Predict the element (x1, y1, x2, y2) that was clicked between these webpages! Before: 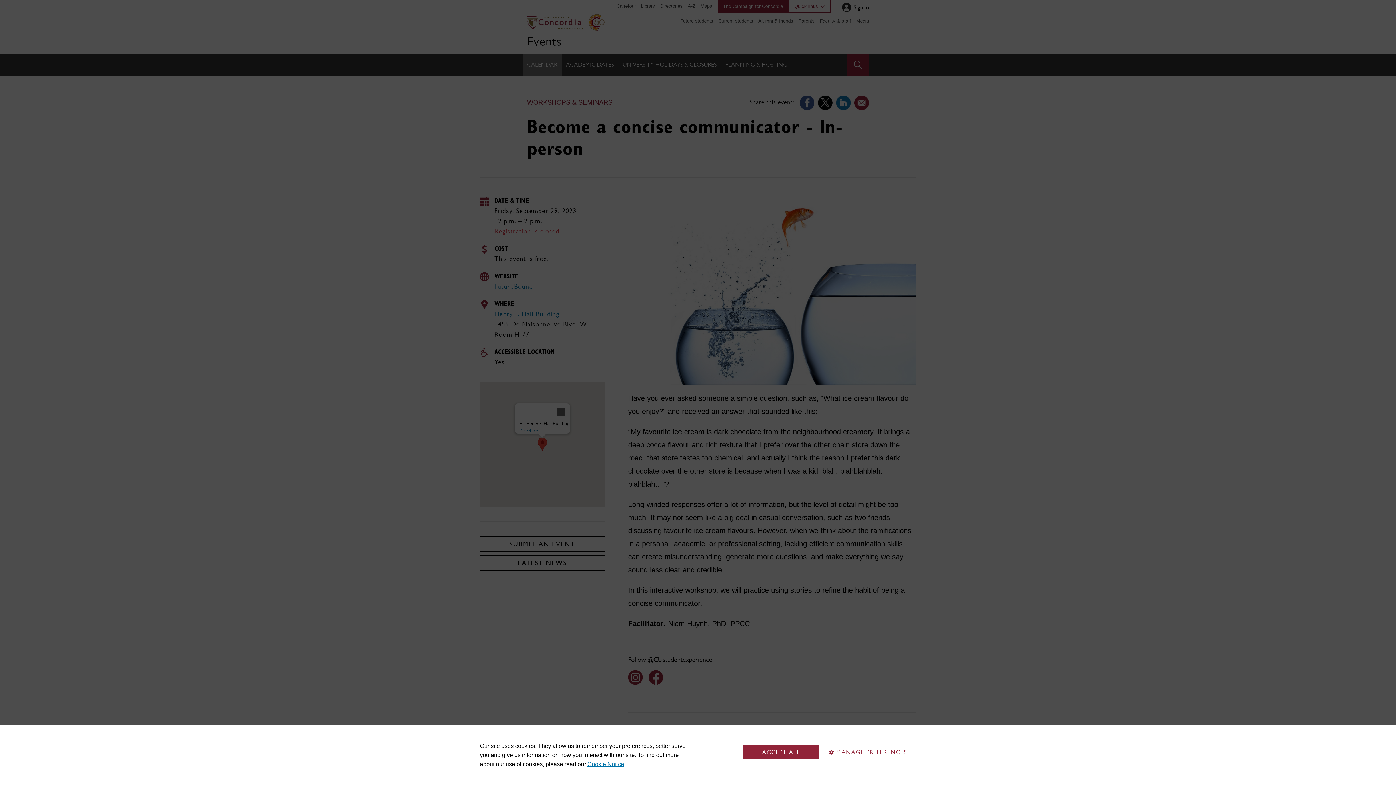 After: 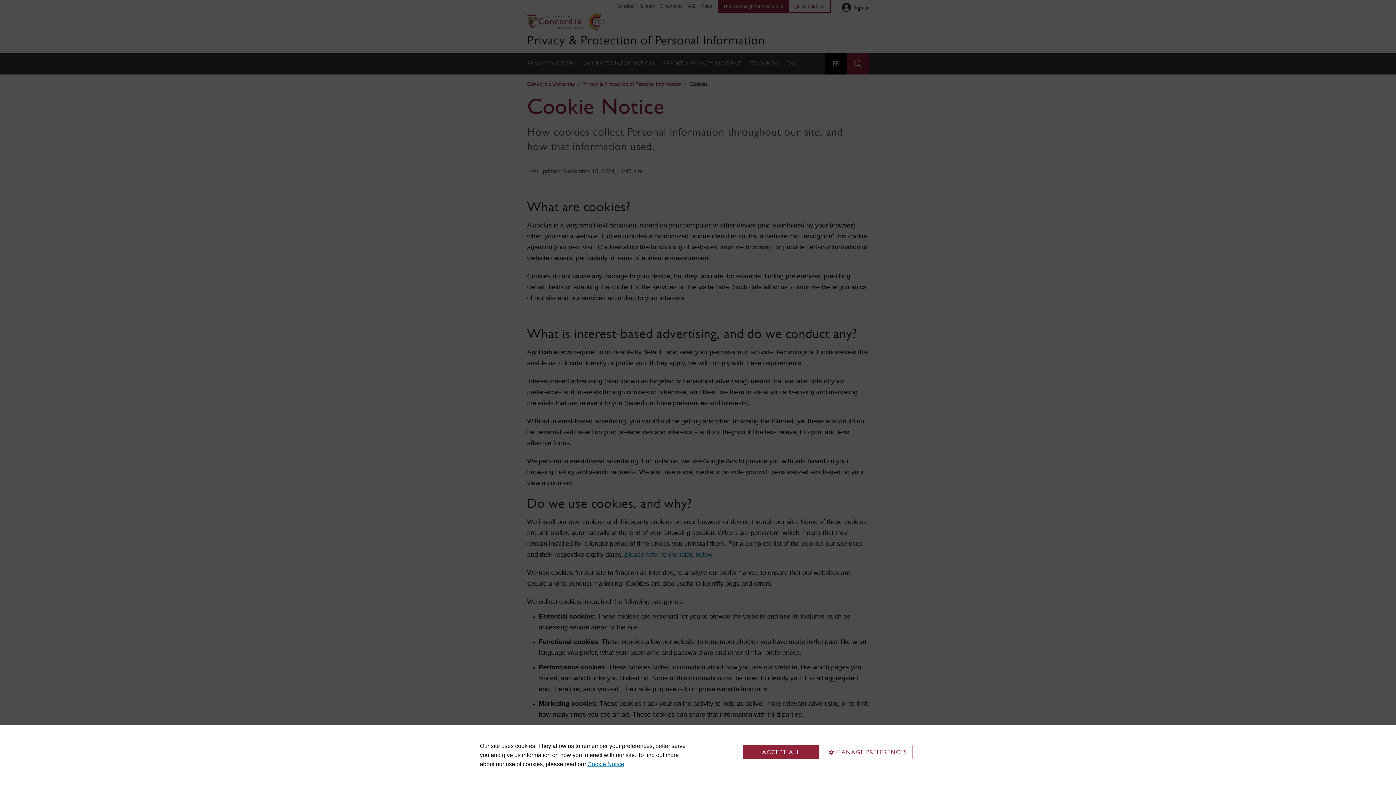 Action: bbox: (587, 761, 624, 767) label: Cookie Notice